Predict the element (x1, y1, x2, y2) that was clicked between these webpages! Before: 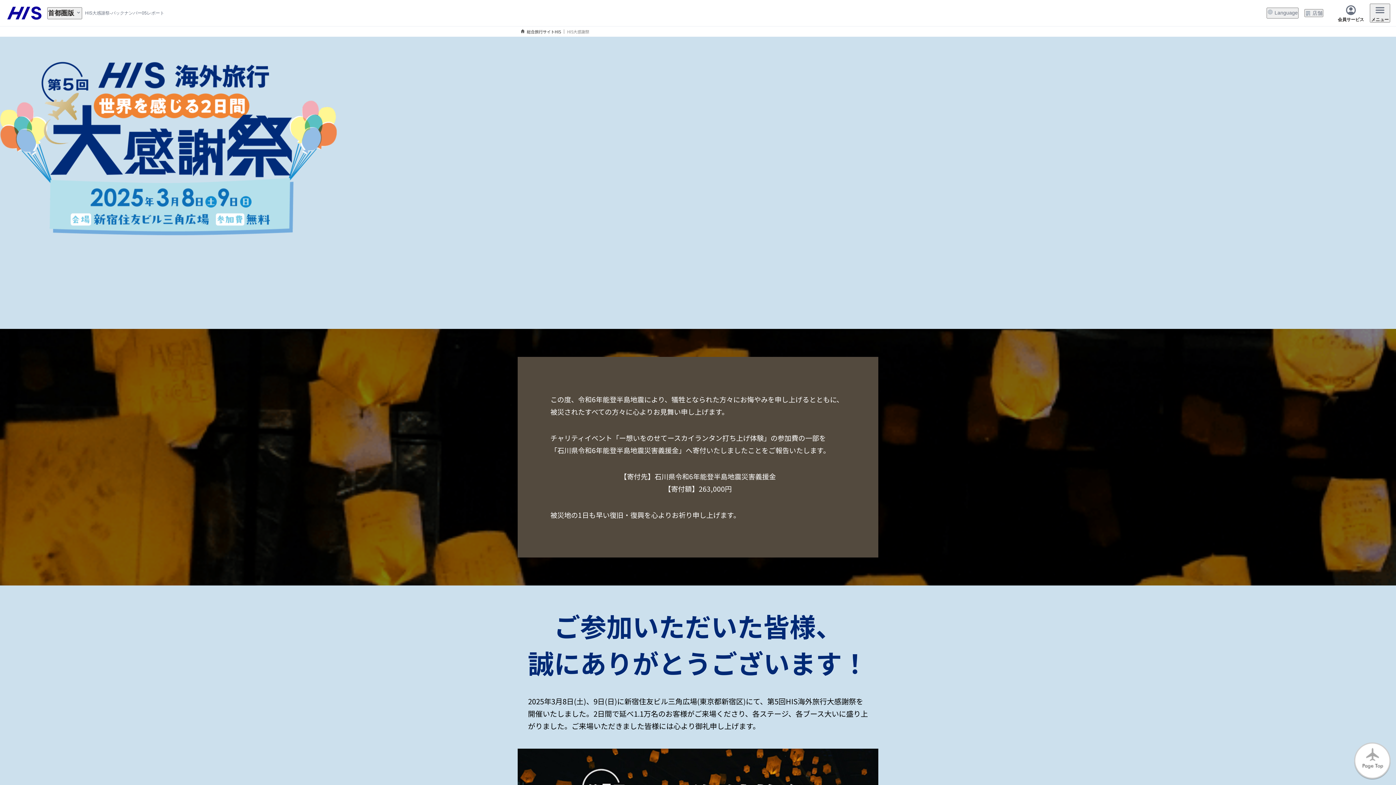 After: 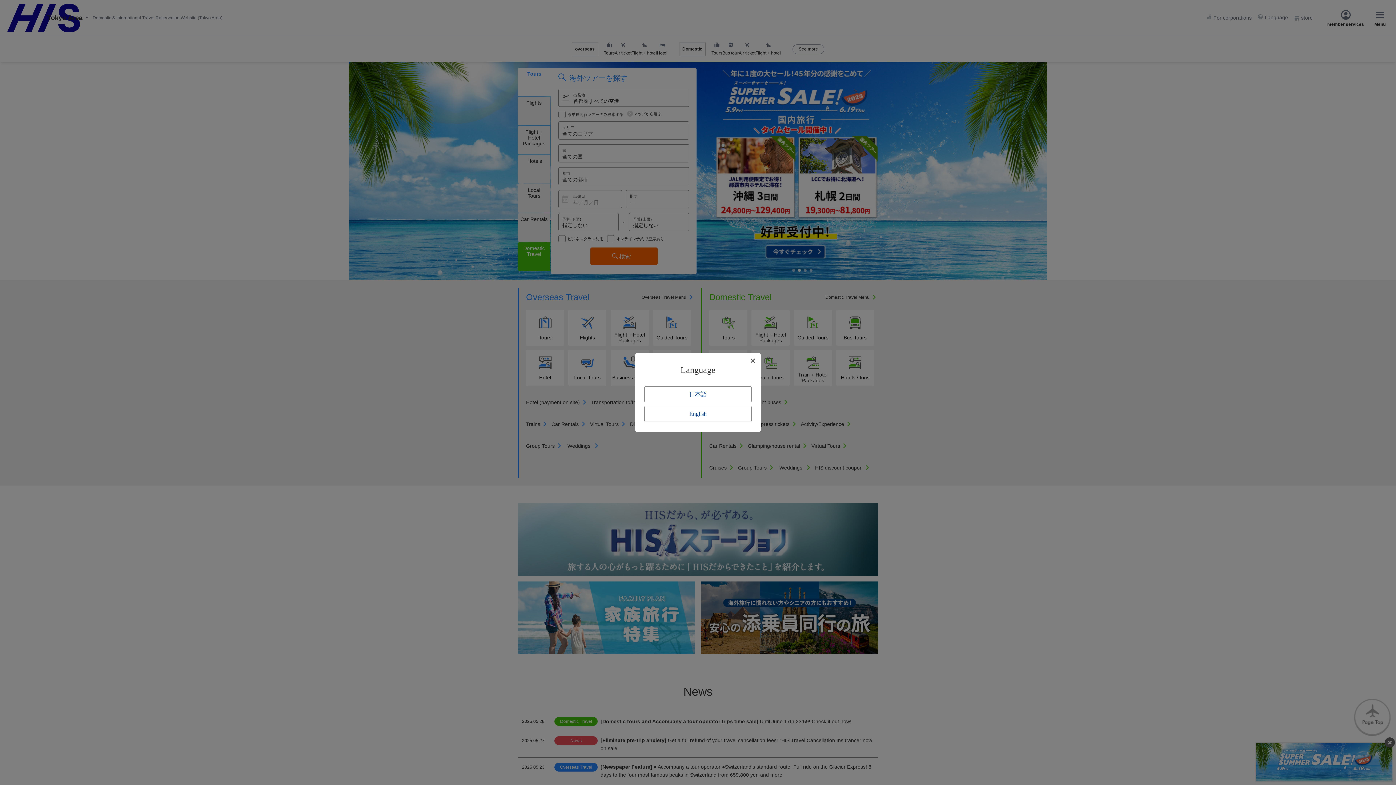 Action: bbox: (7, 6, 41, 19)